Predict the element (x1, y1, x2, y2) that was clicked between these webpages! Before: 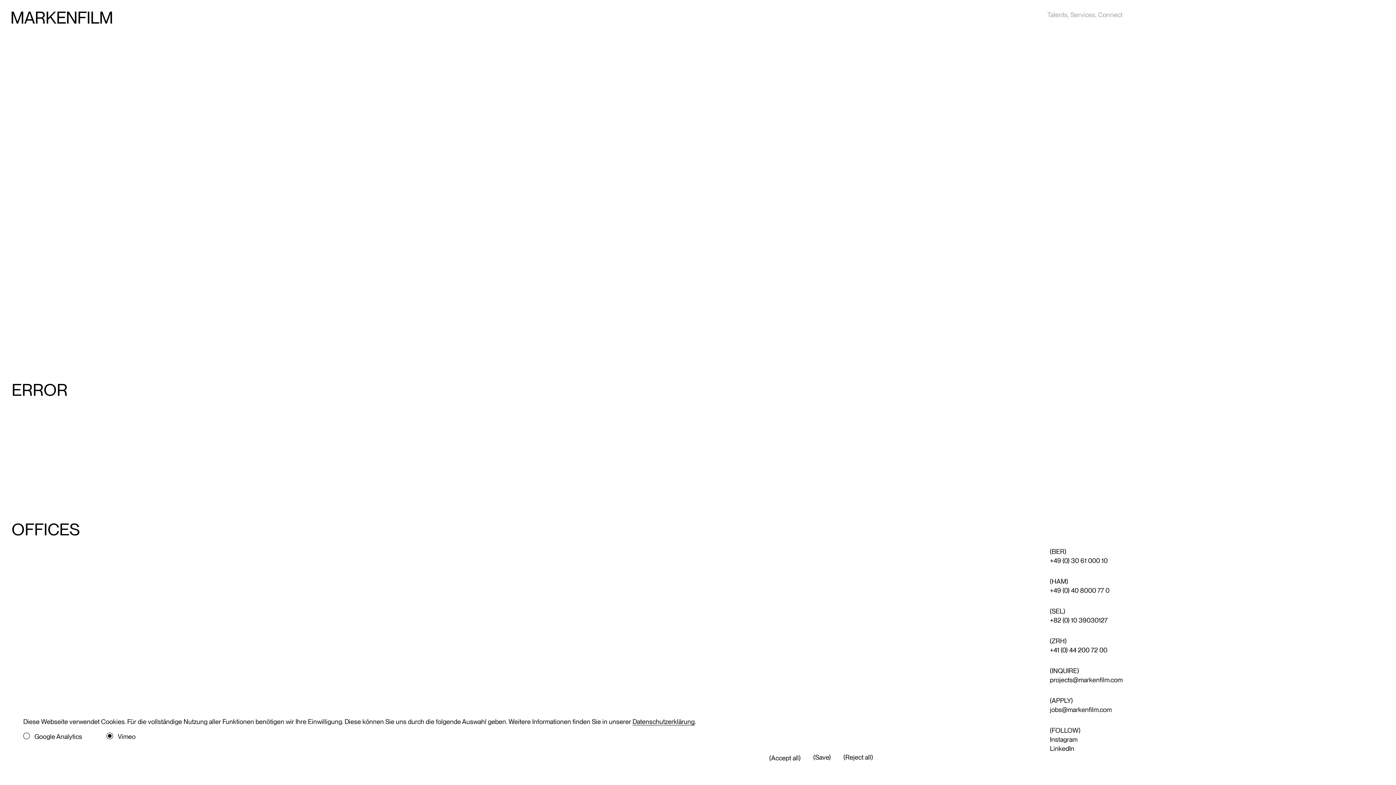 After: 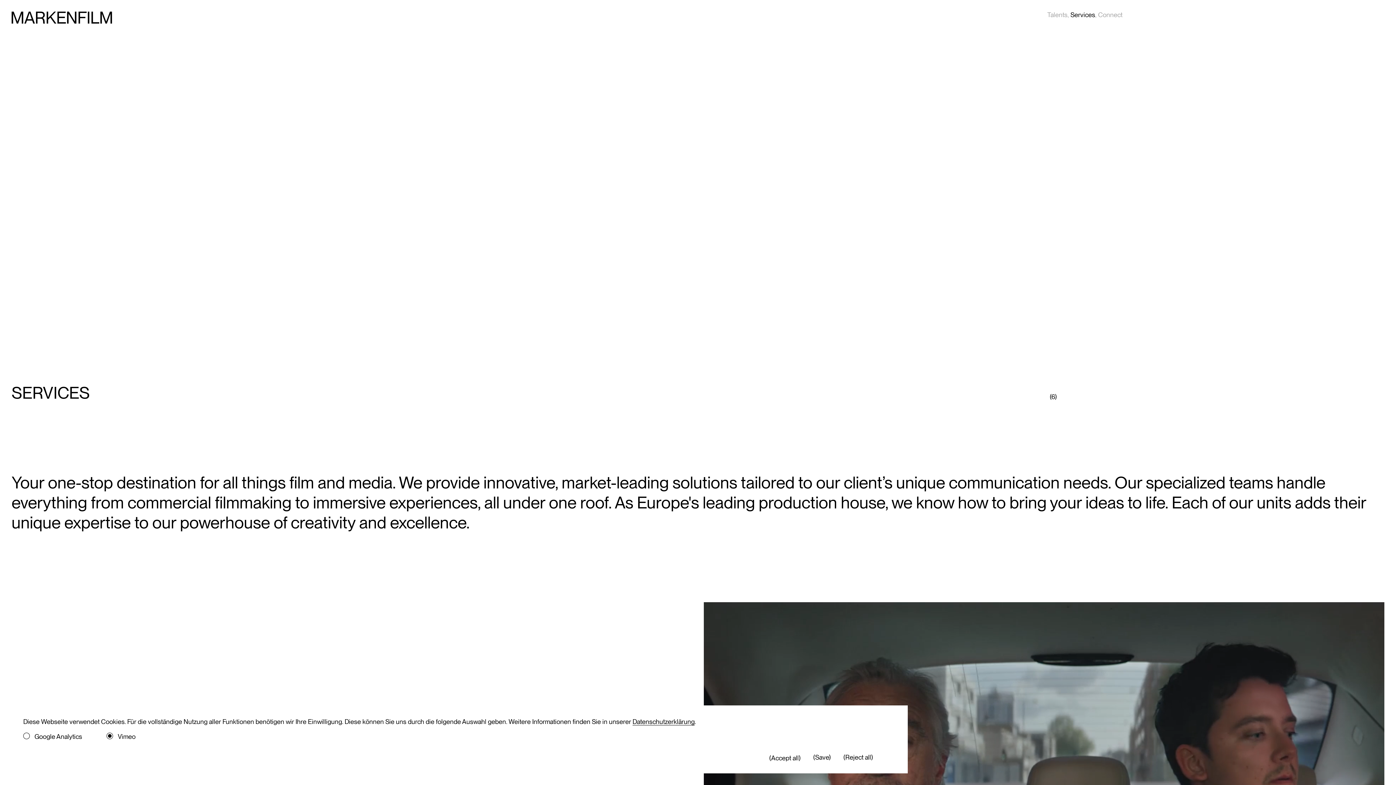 Action: label: Services bbox: (1070, 10, 1095, 18)